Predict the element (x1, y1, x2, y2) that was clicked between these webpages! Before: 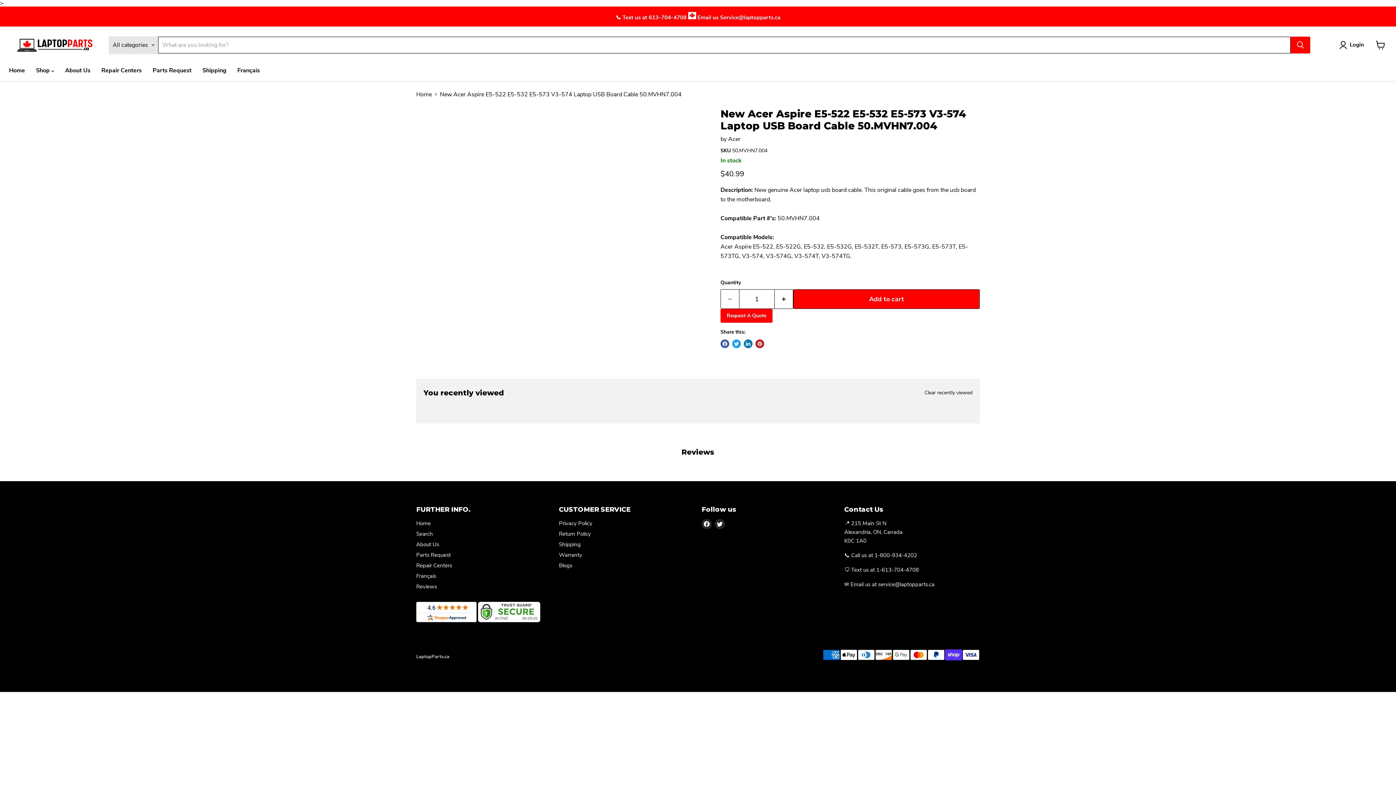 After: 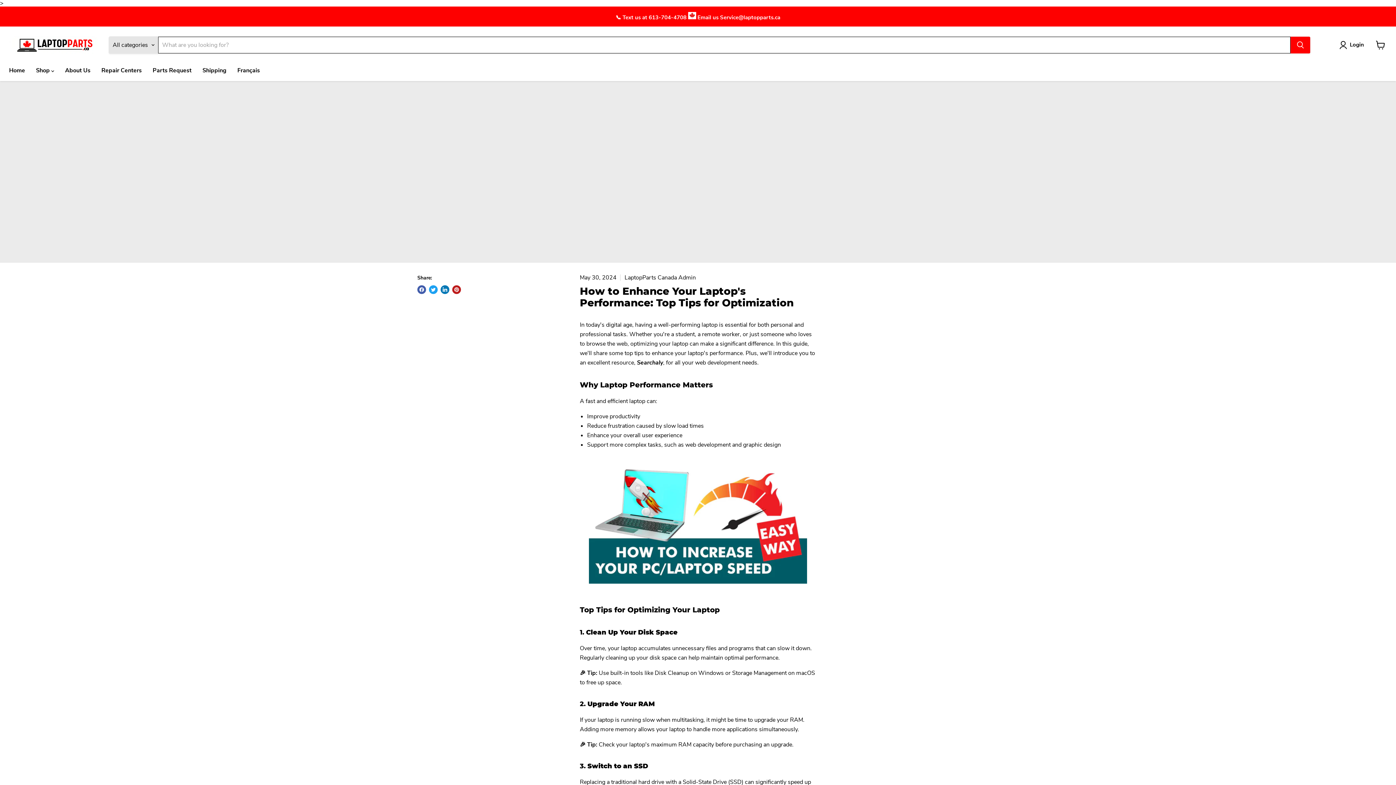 Action: bbox: (559, 562, 572, 569) label: Blogs